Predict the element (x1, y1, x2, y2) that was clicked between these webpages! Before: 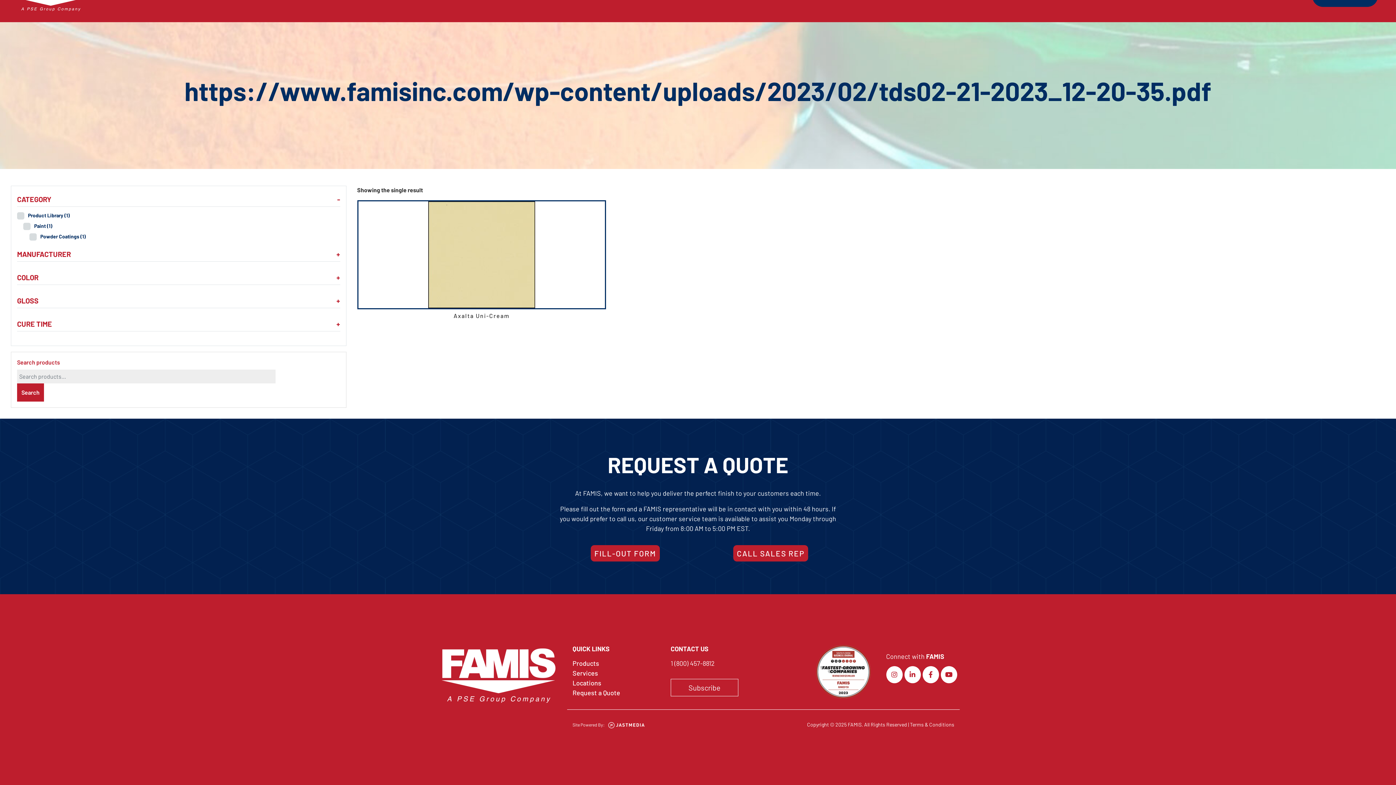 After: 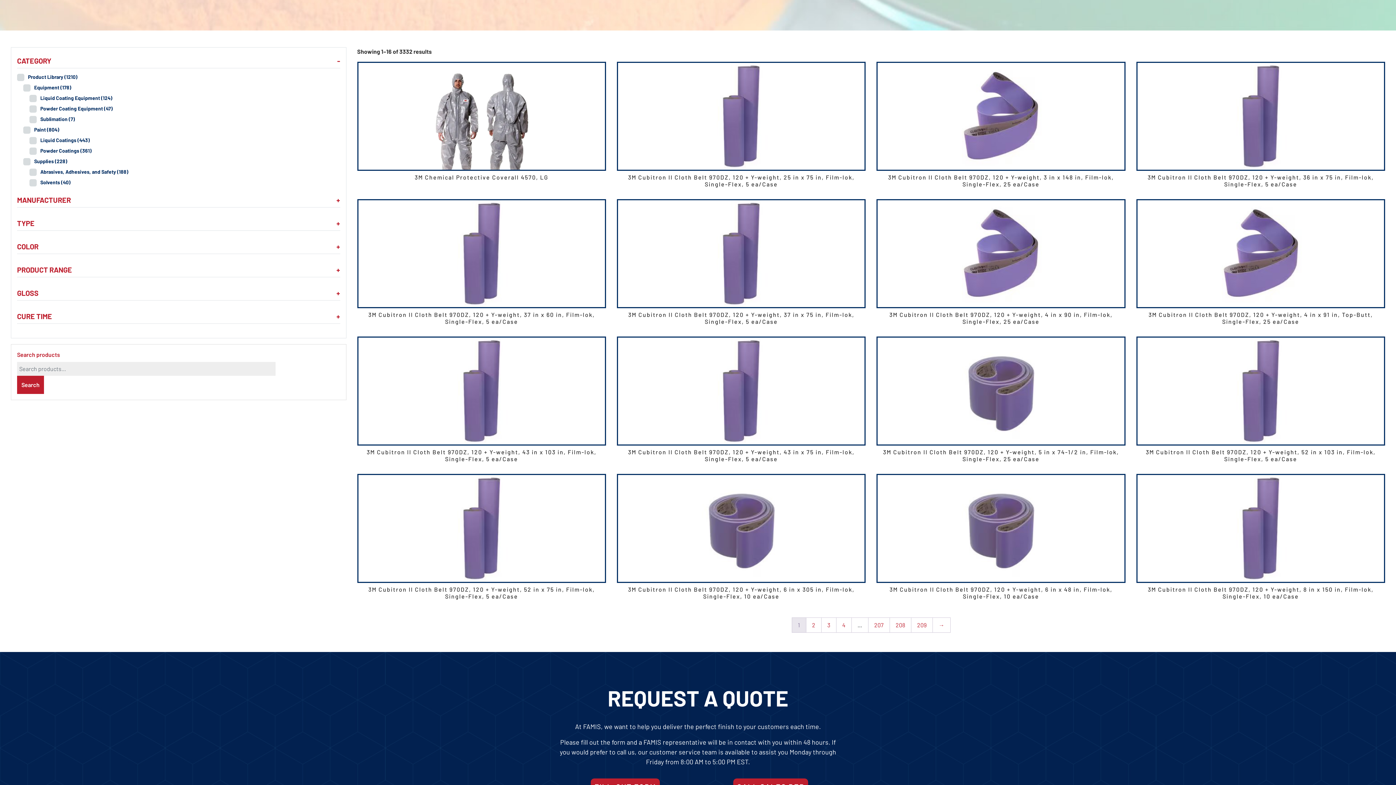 Action: label: PRODUCTS  bbox: (1161, -14, 1208, 16)